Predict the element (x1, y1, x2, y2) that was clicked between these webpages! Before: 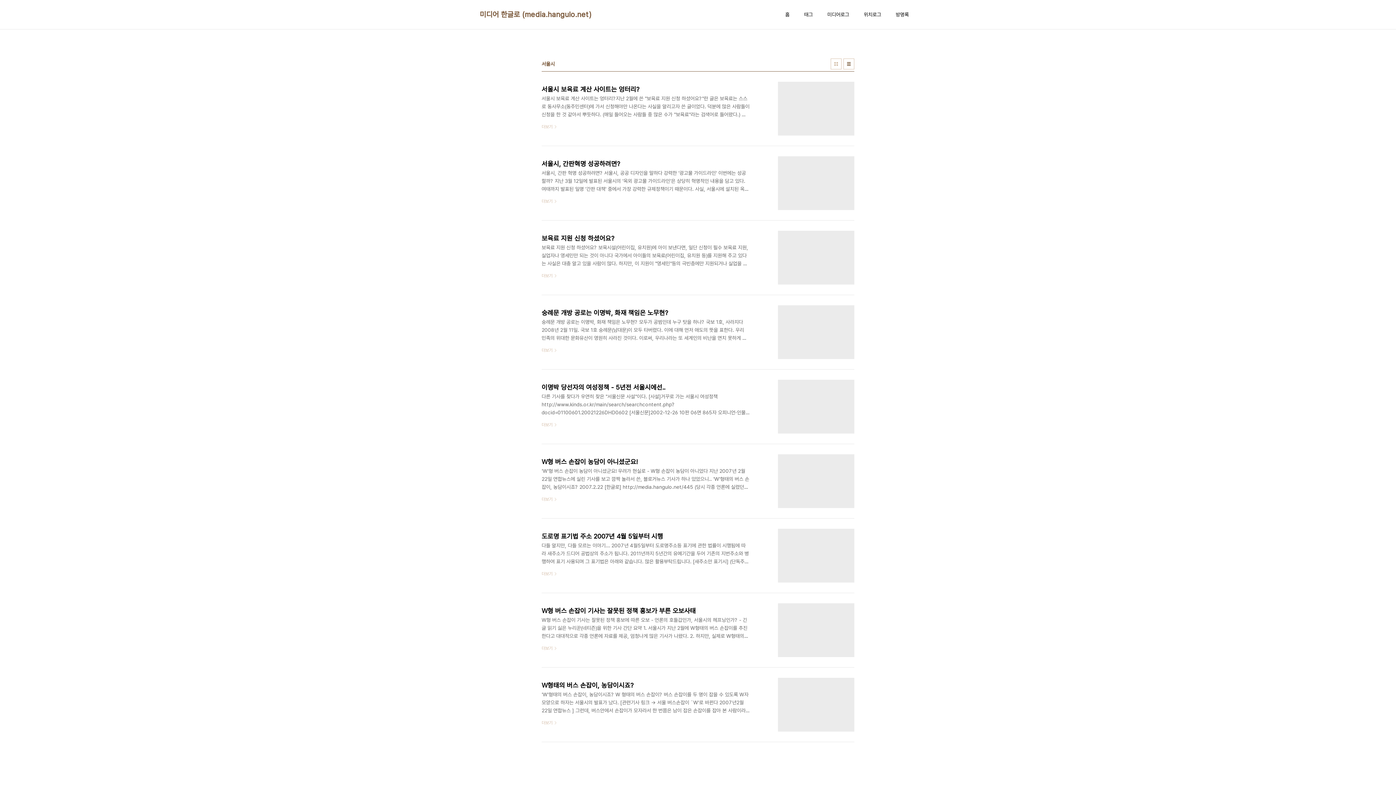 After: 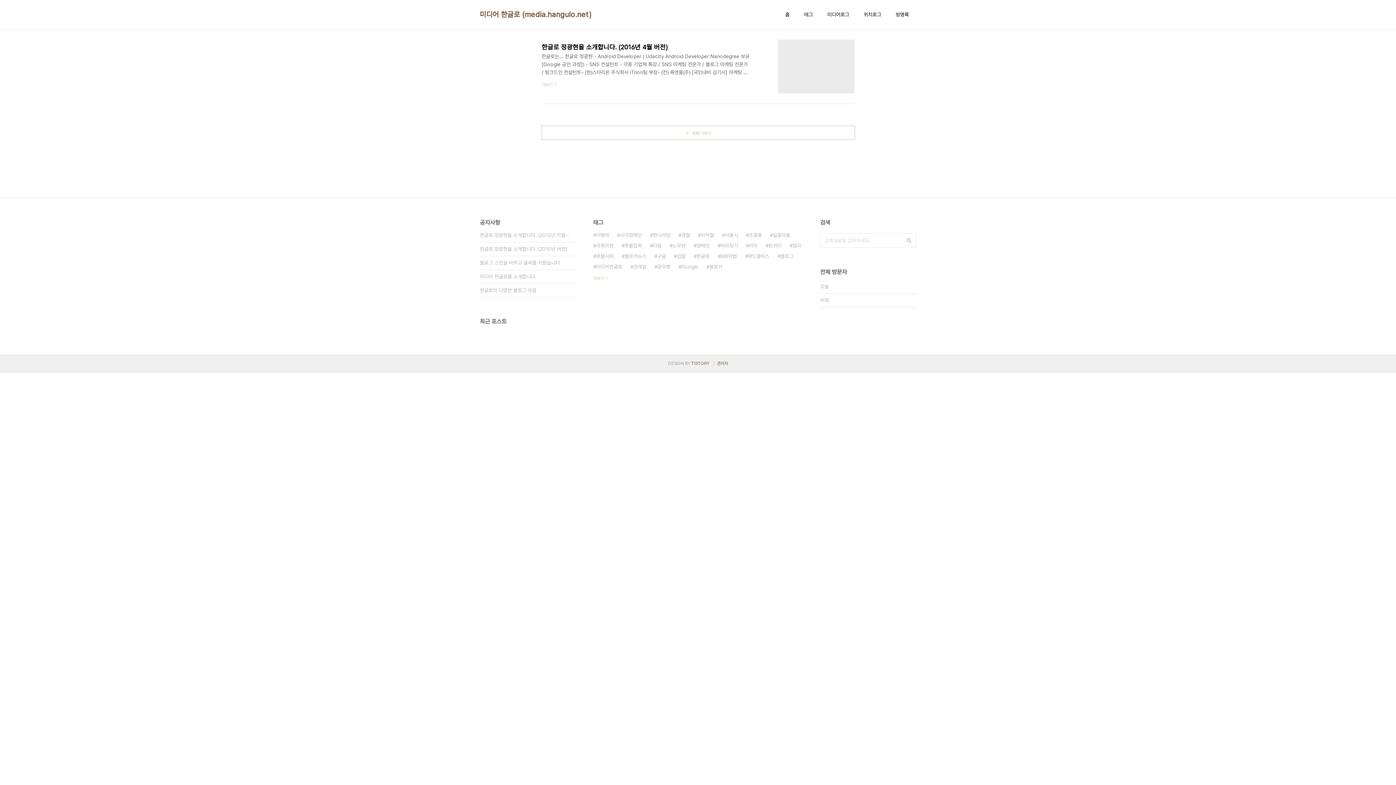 Action: bbox: (784, 9, 791, 19) label: 홈